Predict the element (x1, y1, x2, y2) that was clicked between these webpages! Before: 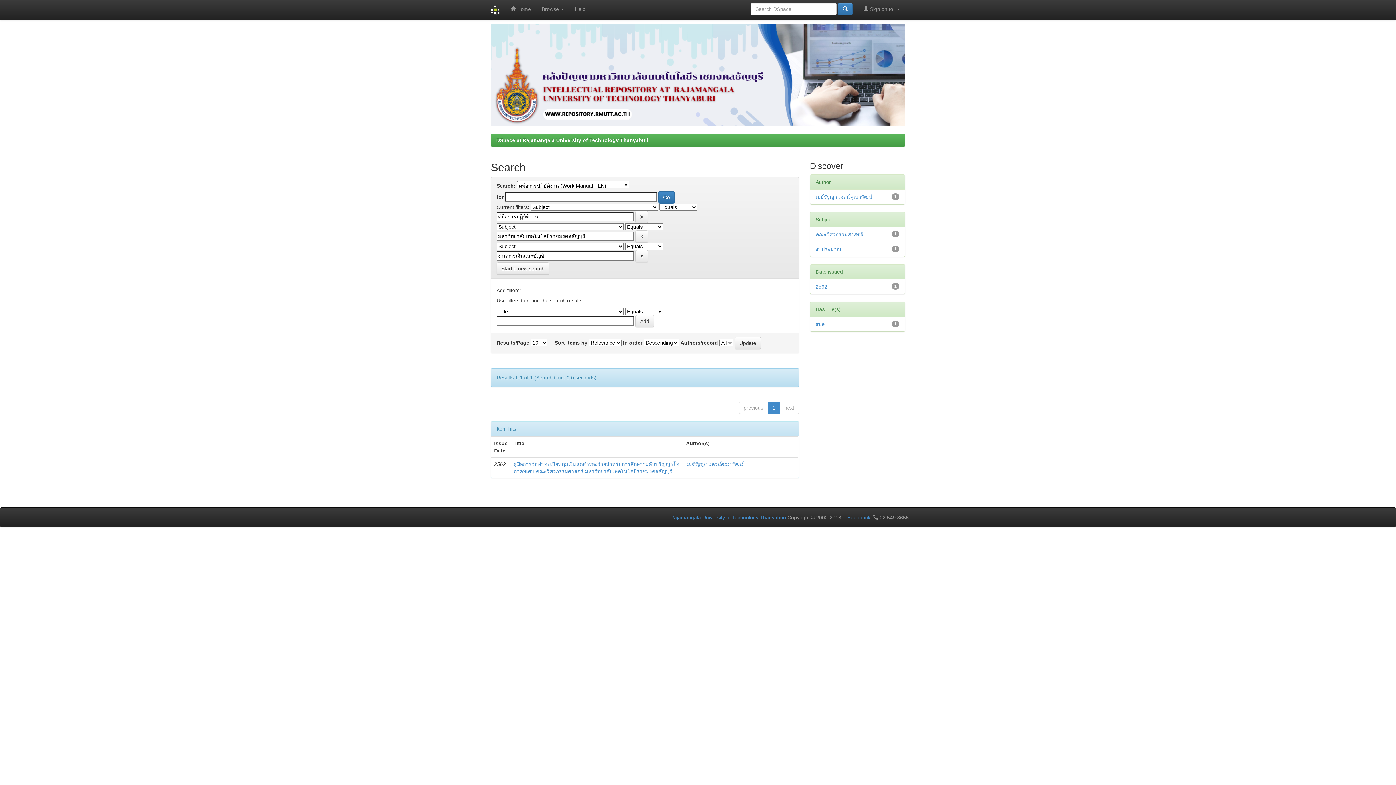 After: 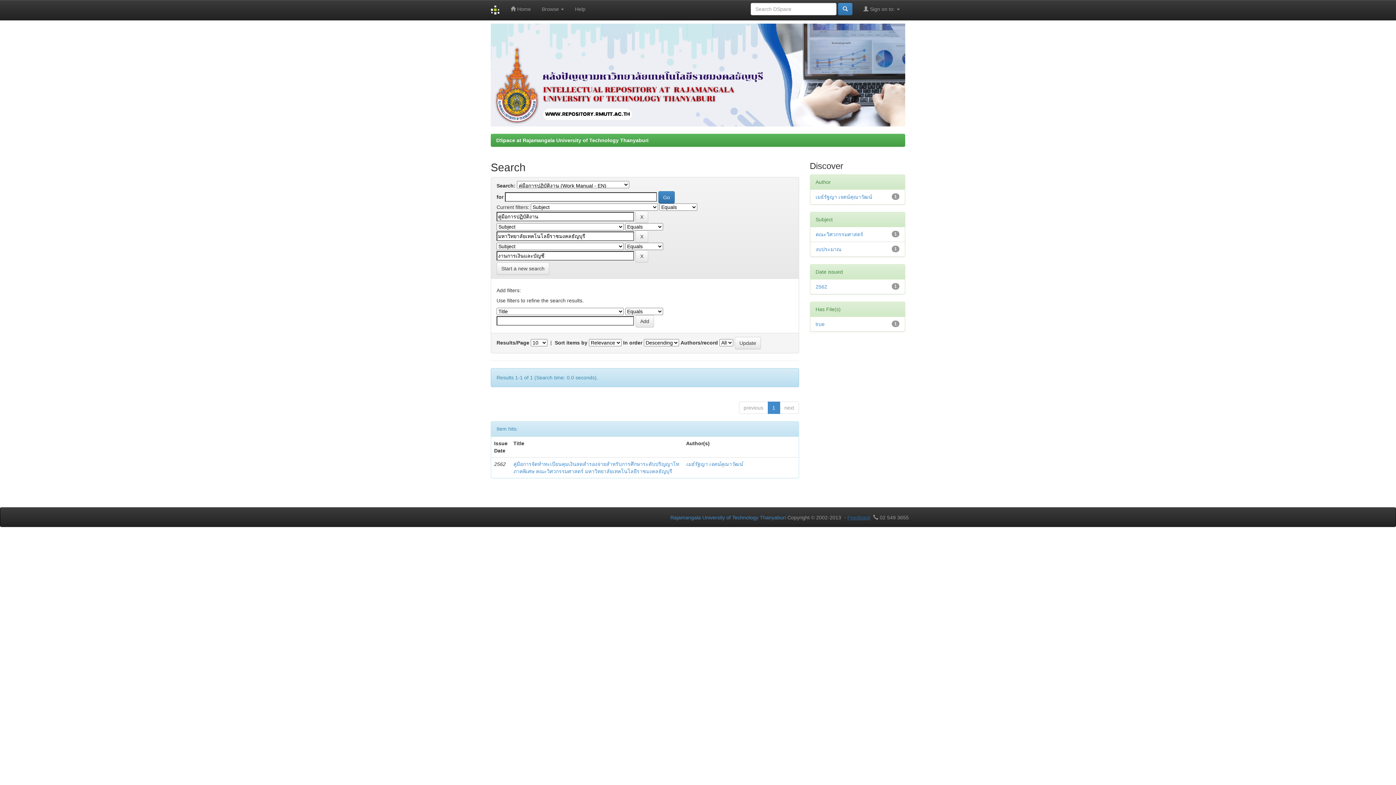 Action: label: Feedback bbox: (847, 514, 870, 520)